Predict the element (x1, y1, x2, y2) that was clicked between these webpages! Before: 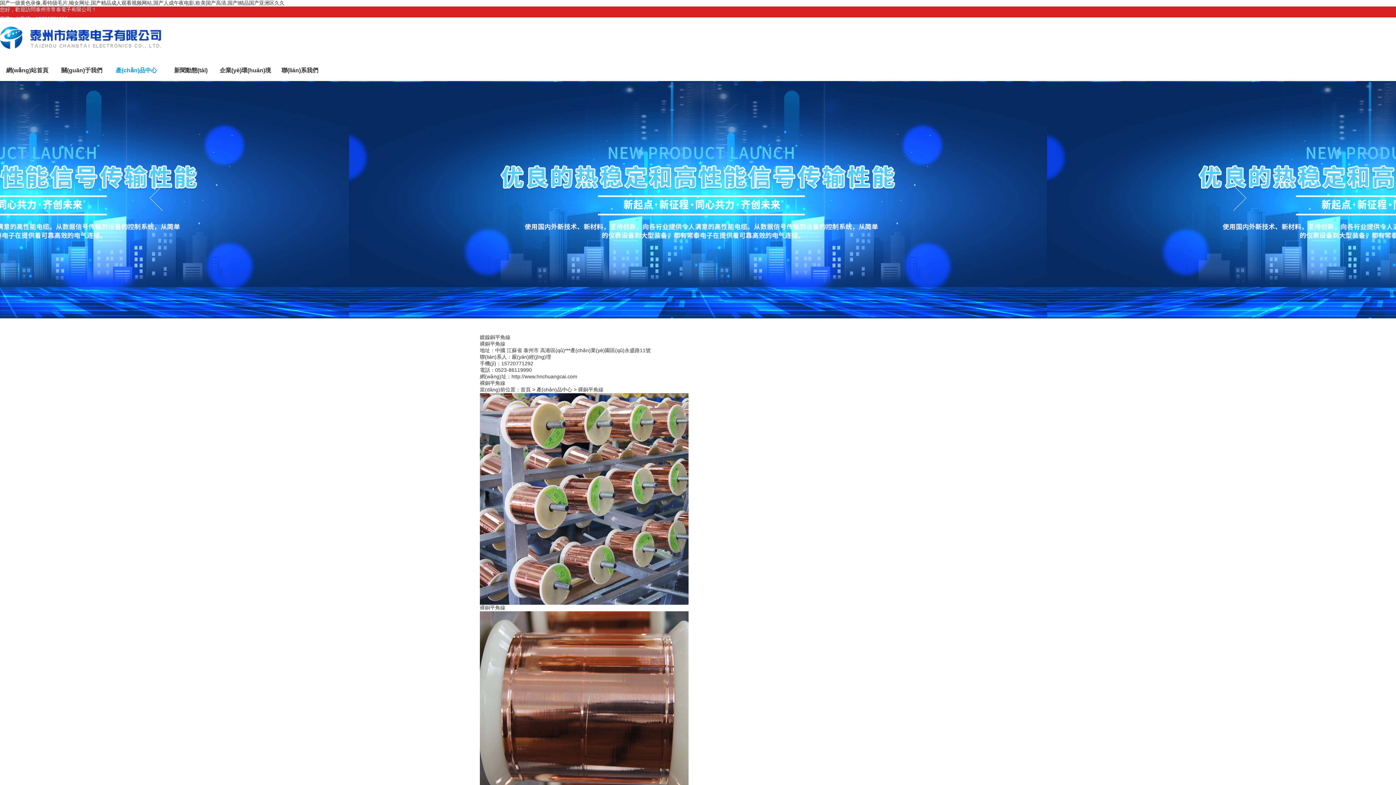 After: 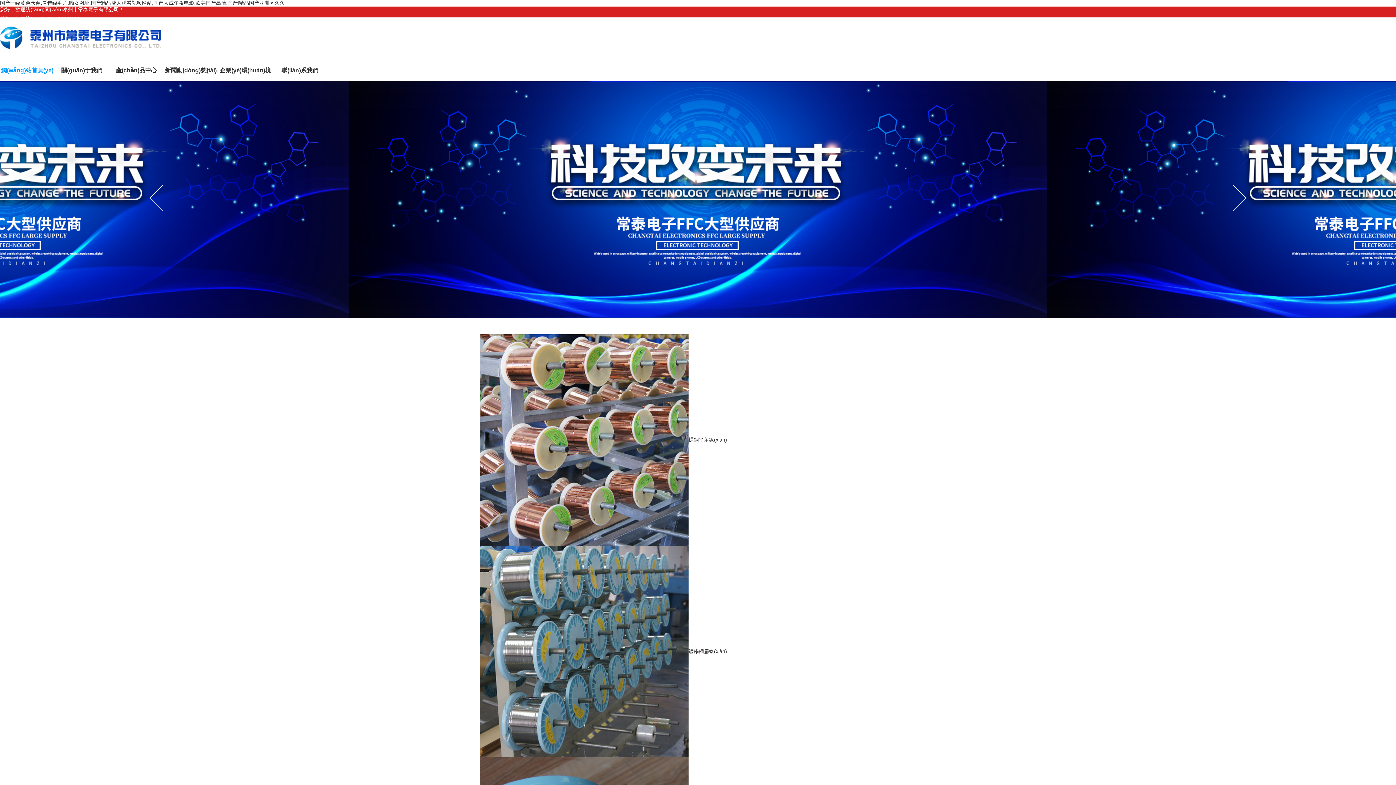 Action: bbox: (0, 0, 284, 5) label: 国产一级黄色录像,看特级毛片,呦女网址,国产精品成人观看视频网站,国产人成午夜电影,欧美国产高清,国产l精品国产亚洲区久久